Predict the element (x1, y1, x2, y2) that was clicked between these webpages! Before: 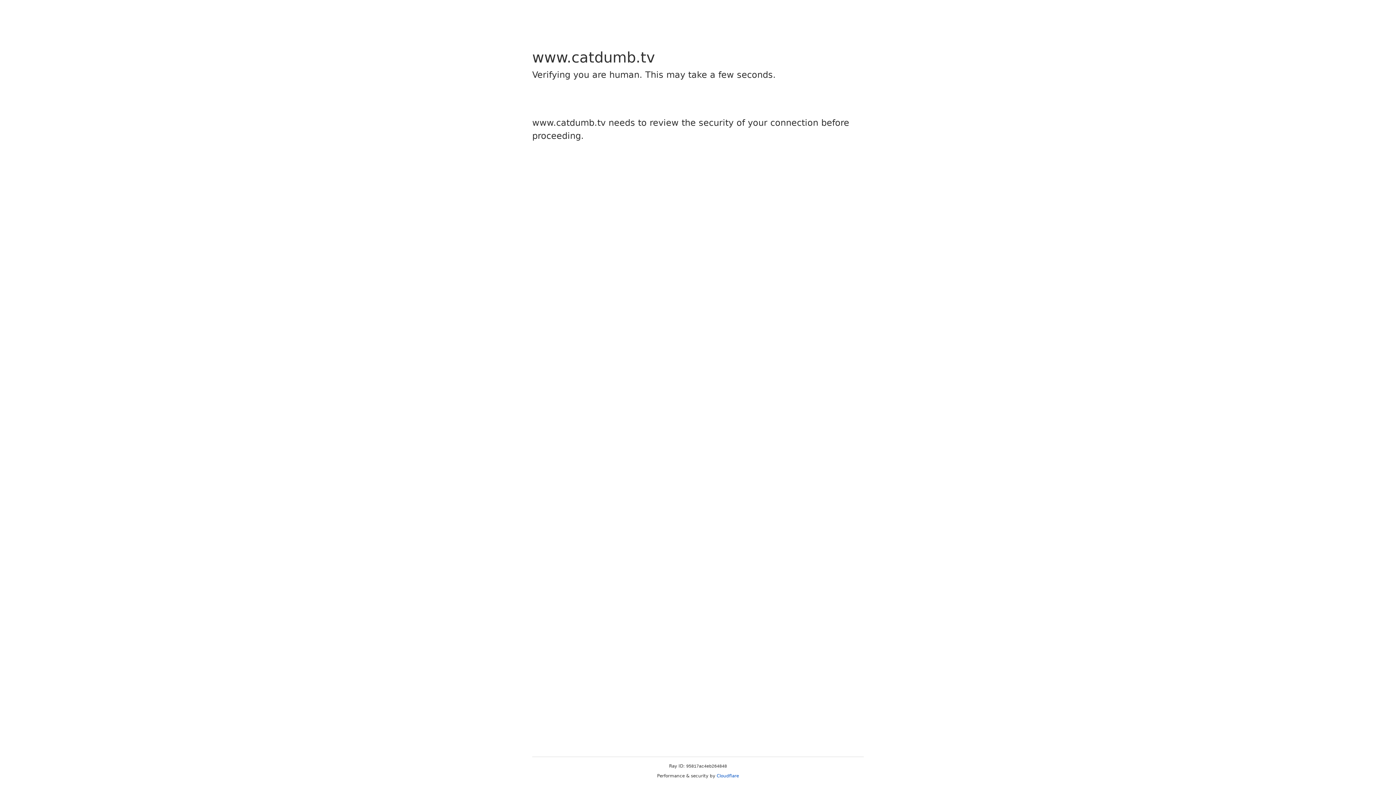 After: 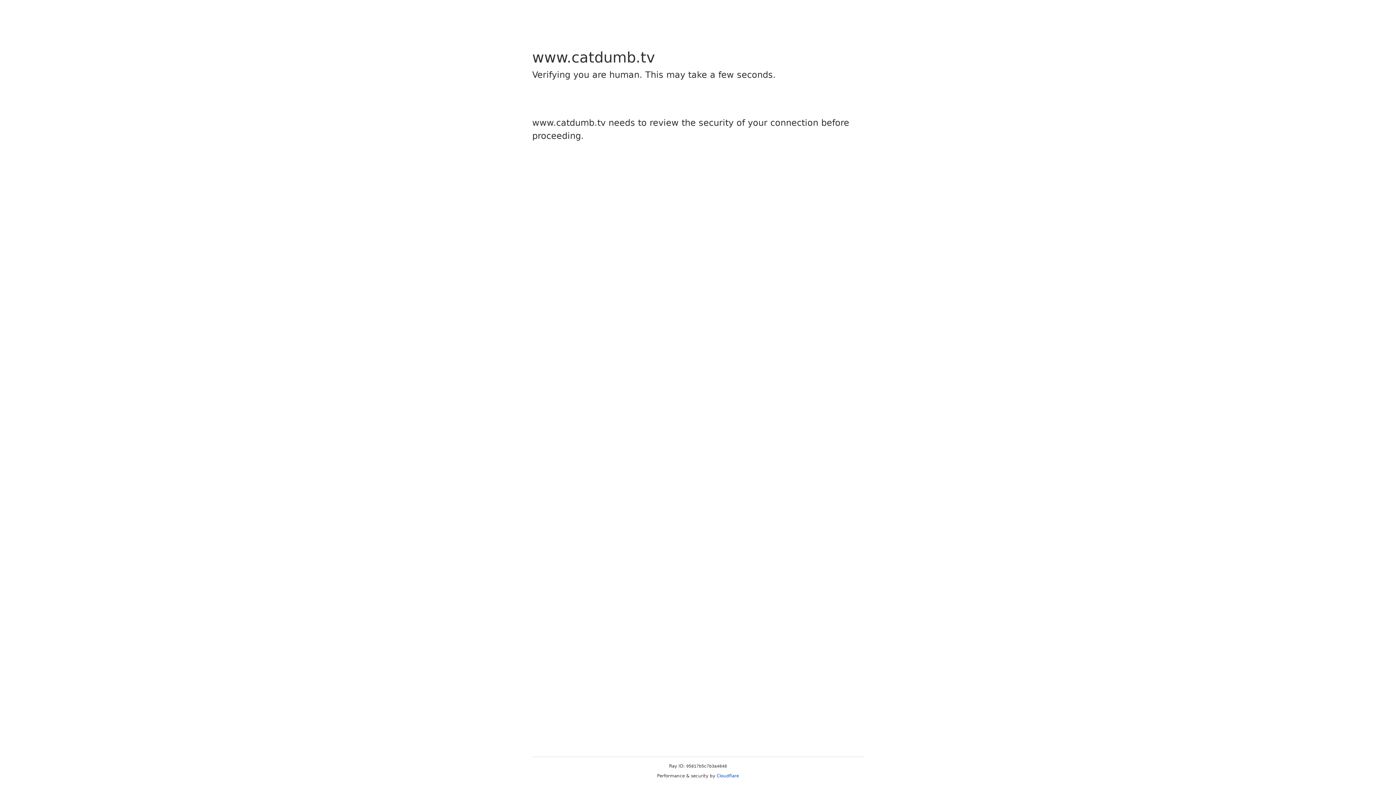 Action: bbox: (716, 773, 739, 778) label: Cloudflare